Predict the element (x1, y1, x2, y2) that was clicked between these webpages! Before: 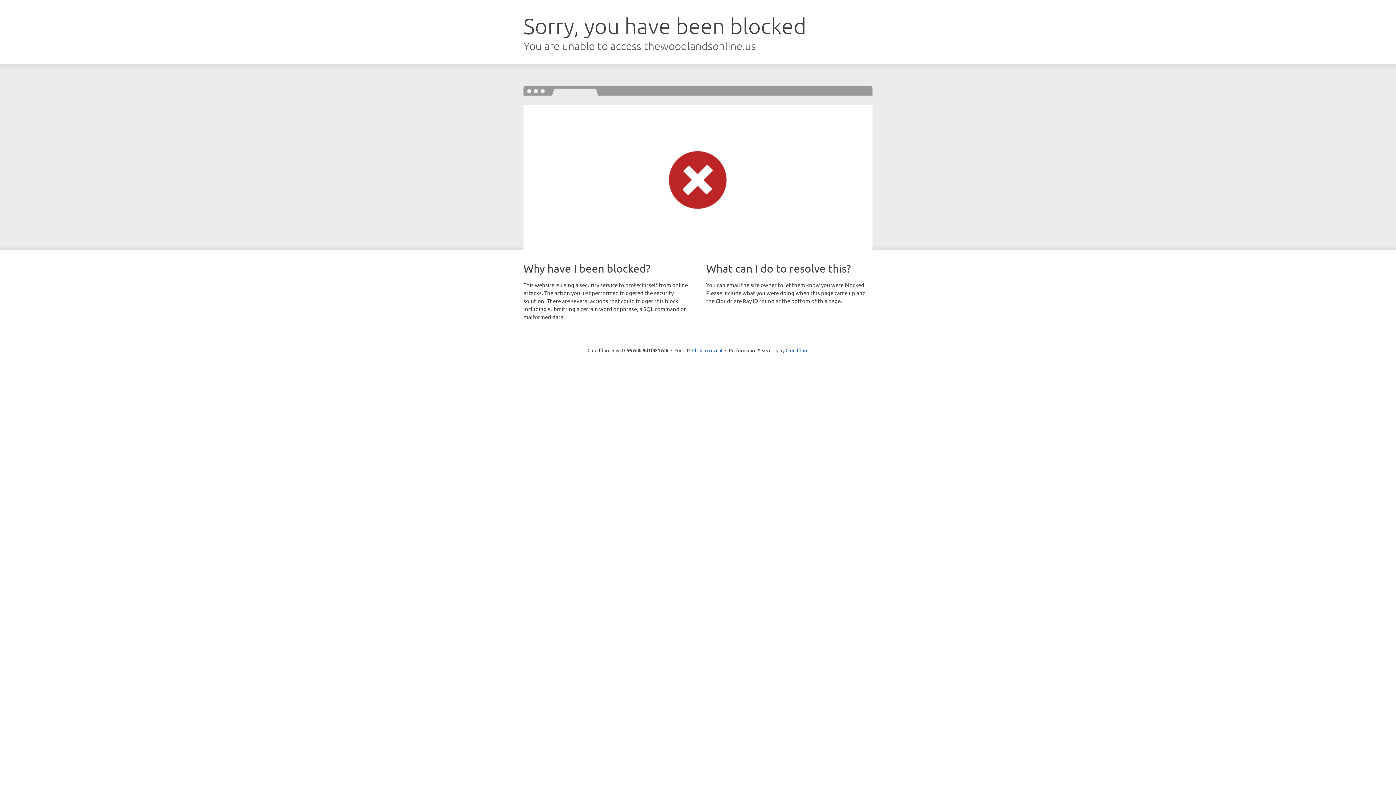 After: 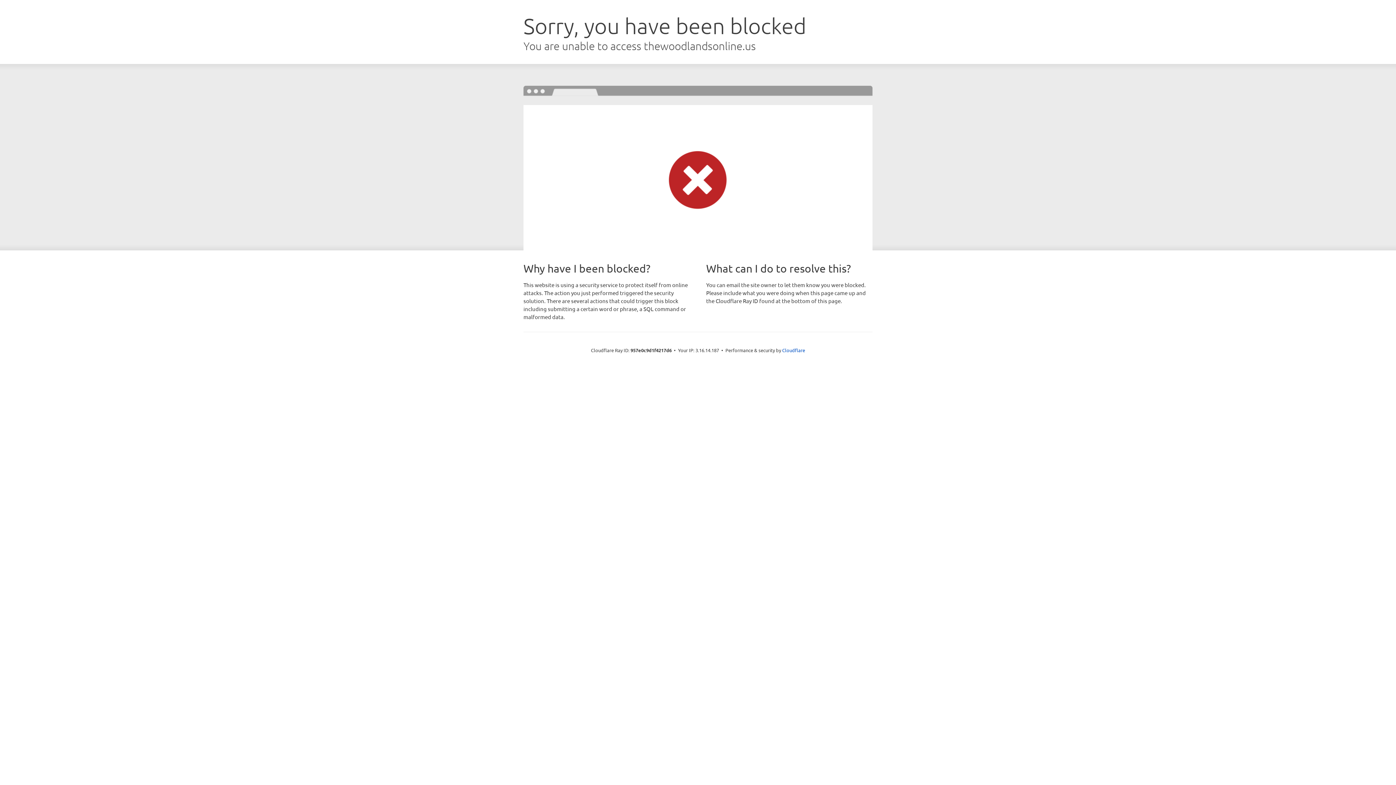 Action: bbox: (692, 346, 722, 353) label: Click to reveal